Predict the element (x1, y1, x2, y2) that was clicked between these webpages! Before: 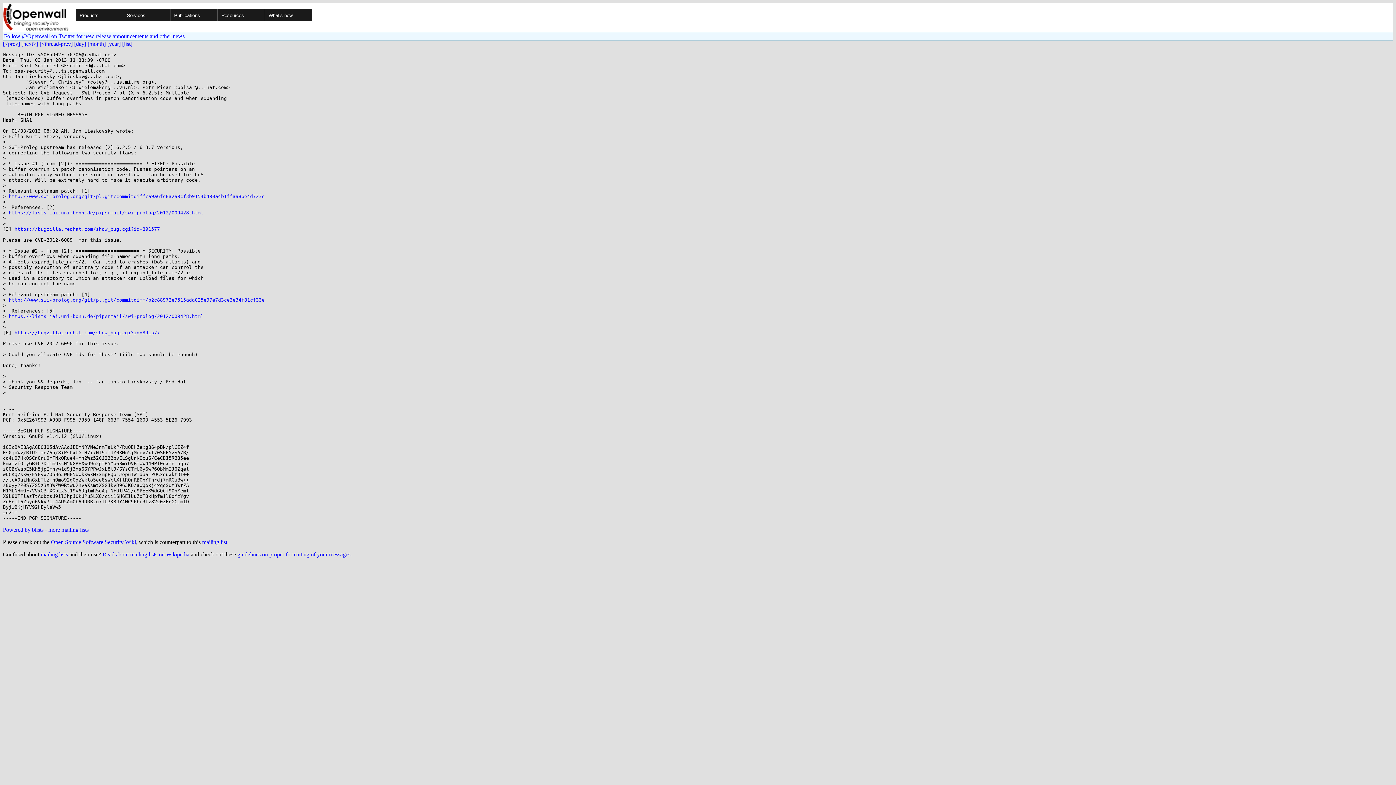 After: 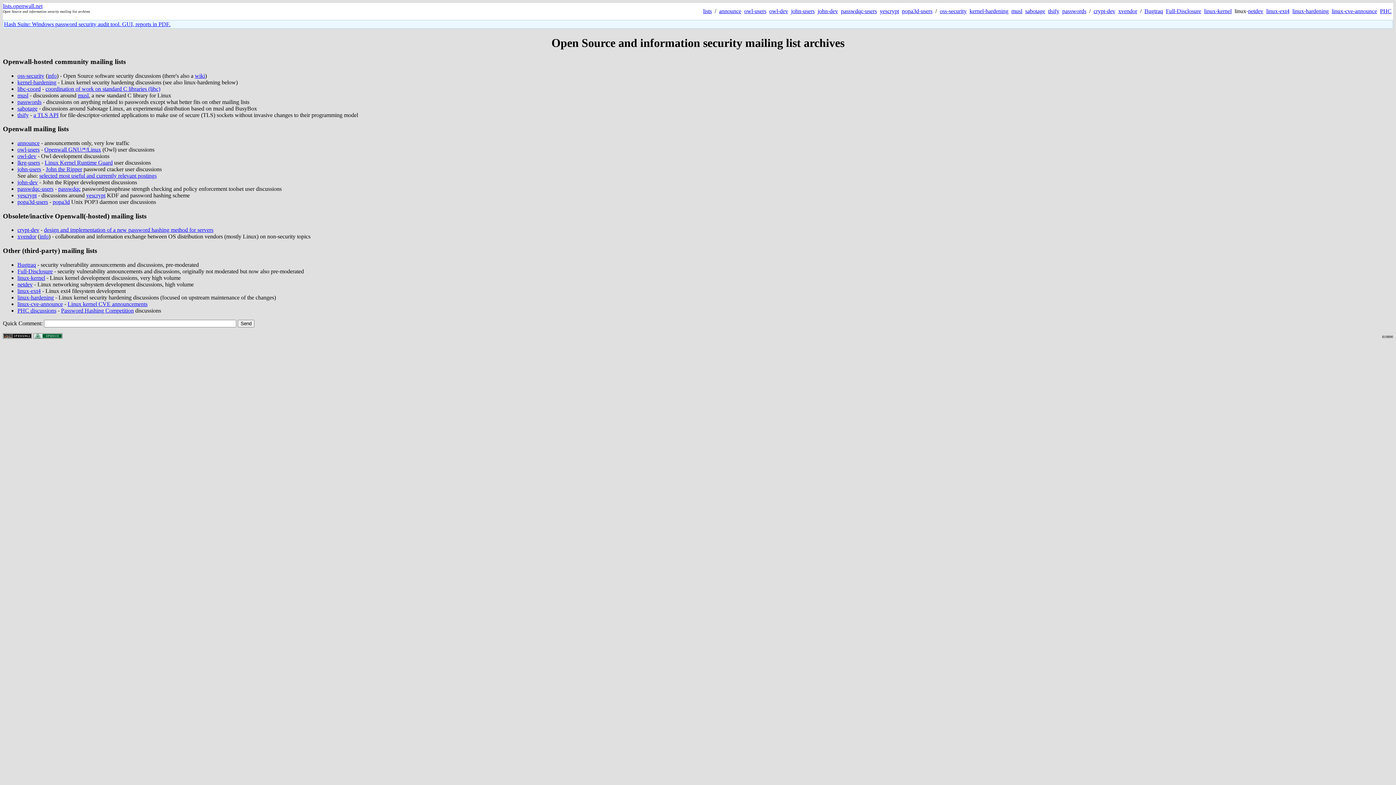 Action: bbox: (48, 526, 88, 533) label: more mailing lists